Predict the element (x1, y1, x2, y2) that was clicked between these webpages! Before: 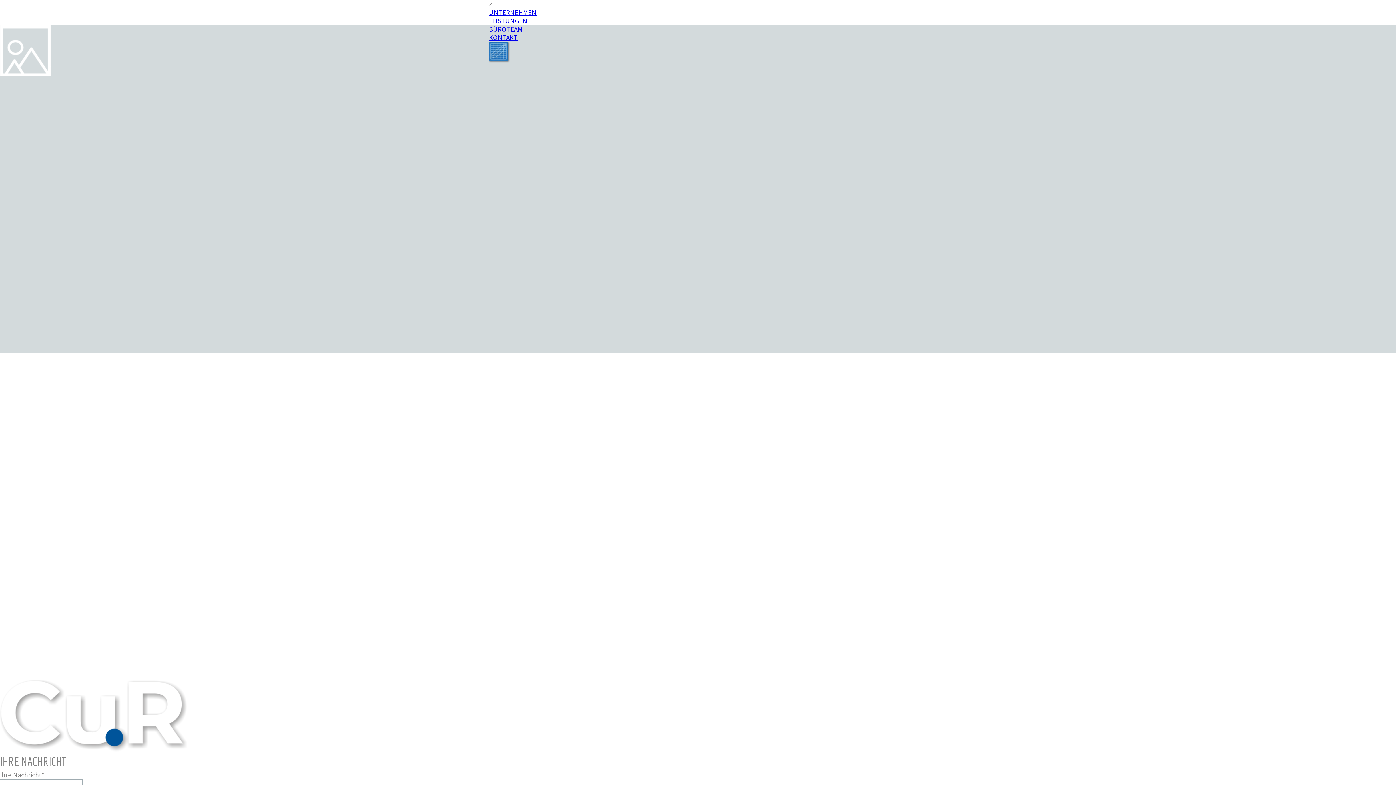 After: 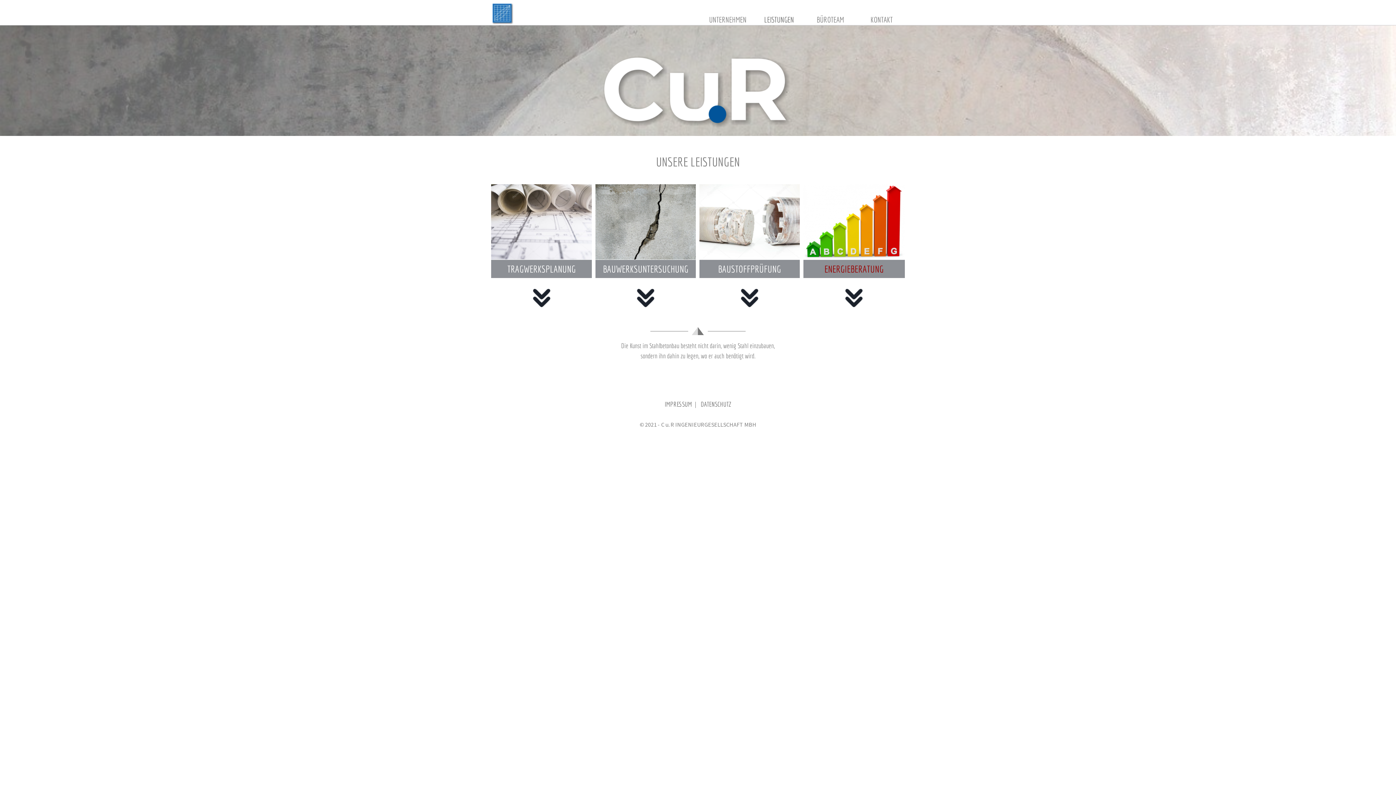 Action: bbox: (489, 16, 527, 25) label: LEISTUNGEN